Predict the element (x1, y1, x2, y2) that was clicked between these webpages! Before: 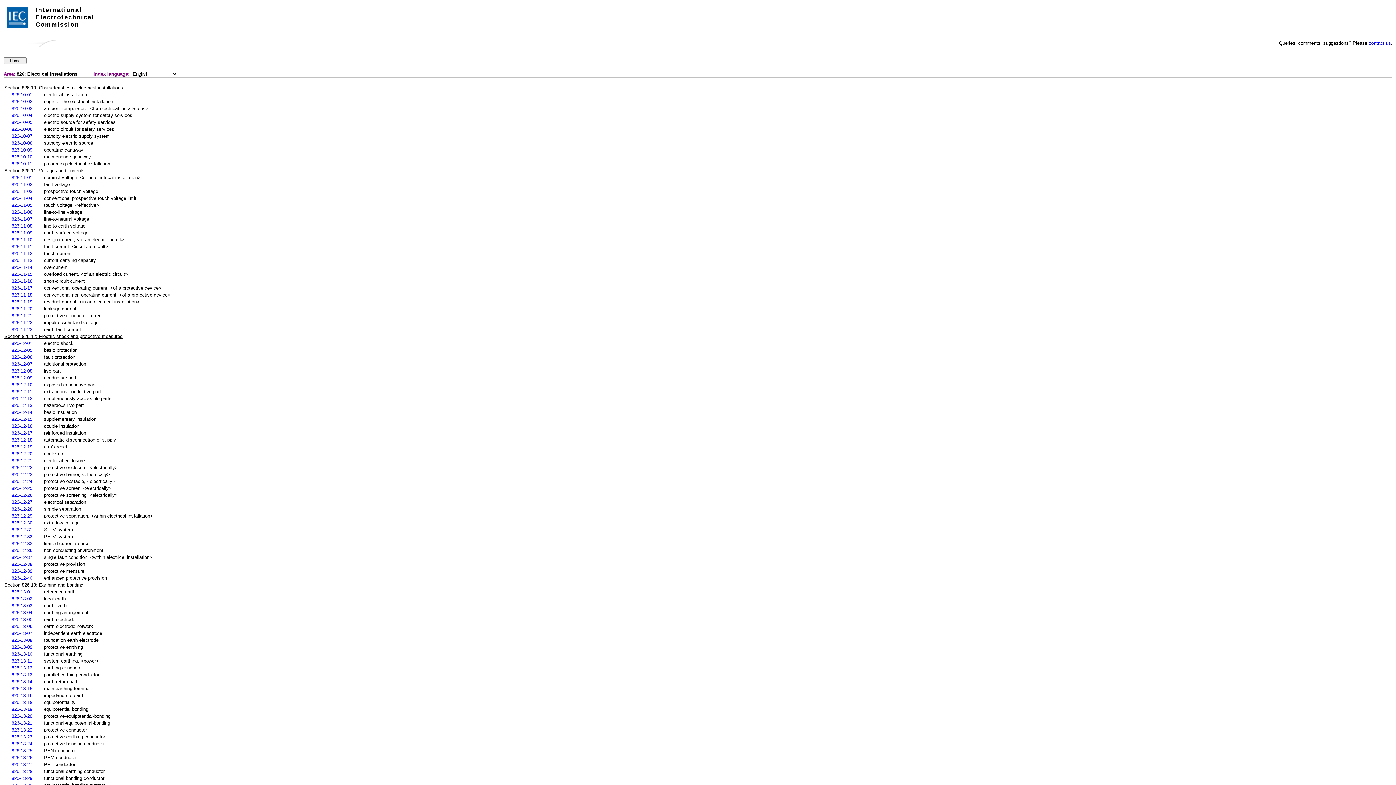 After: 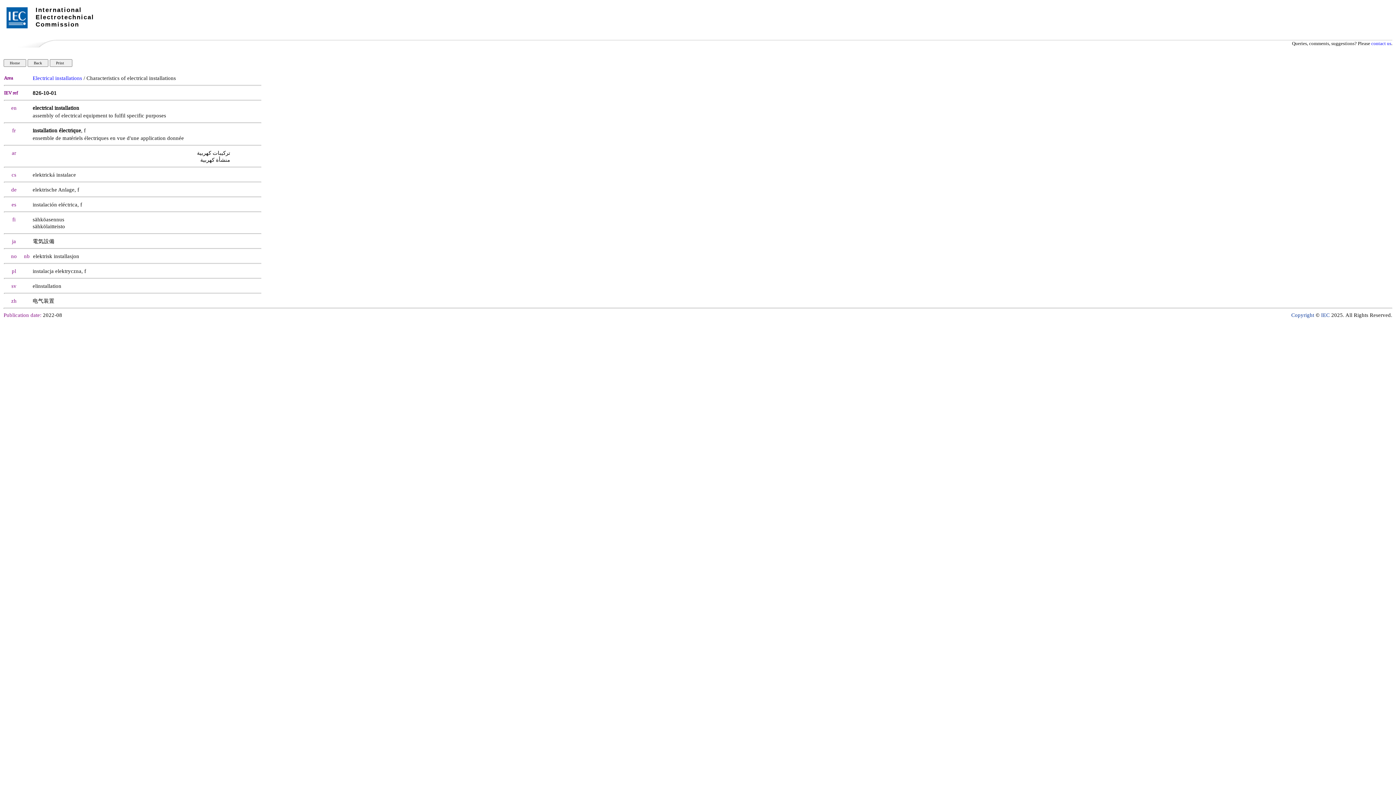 Action: label: 826-10-01 bbox: (11, 92, 32, 97)